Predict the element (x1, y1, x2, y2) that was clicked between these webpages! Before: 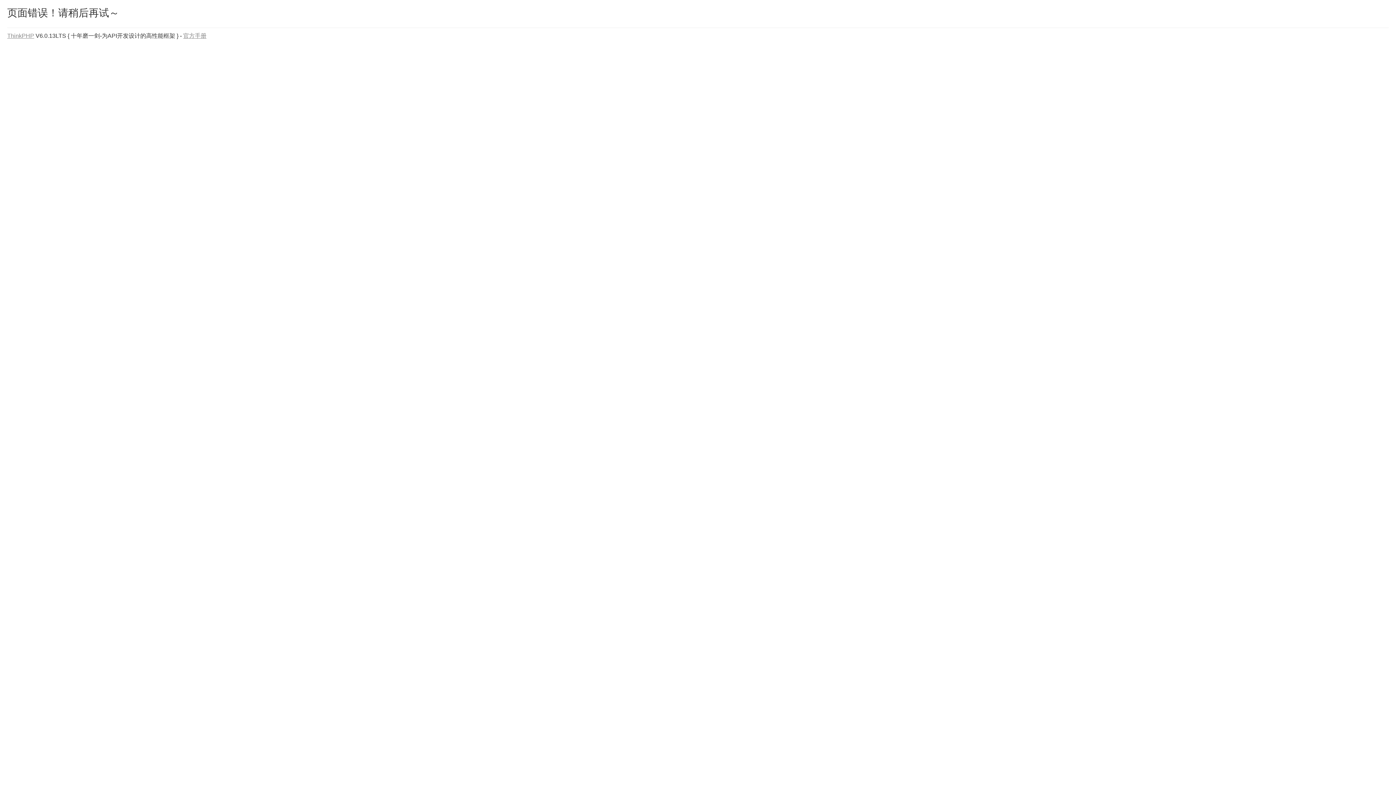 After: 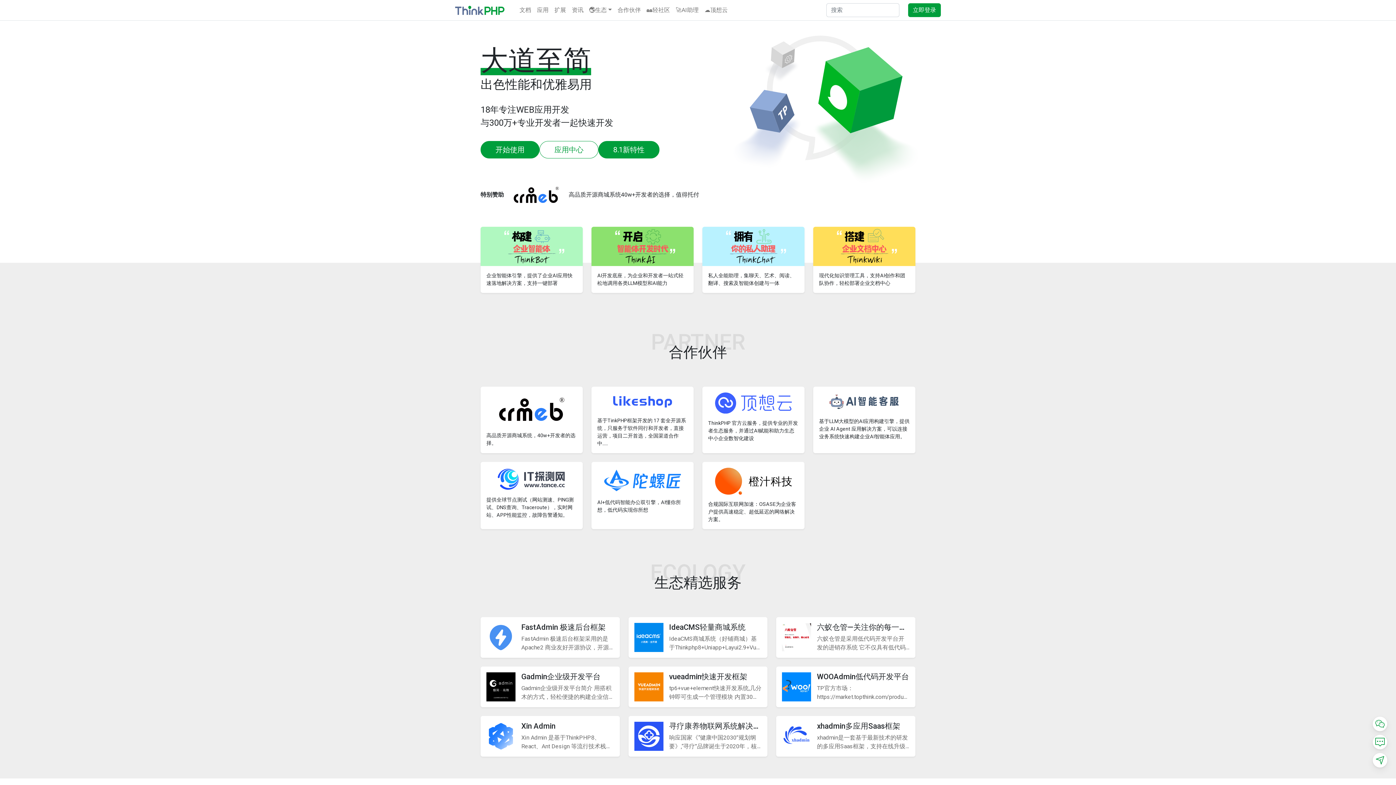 Action: bbox: (7, 32, 34, 38) label: ThinkPHP